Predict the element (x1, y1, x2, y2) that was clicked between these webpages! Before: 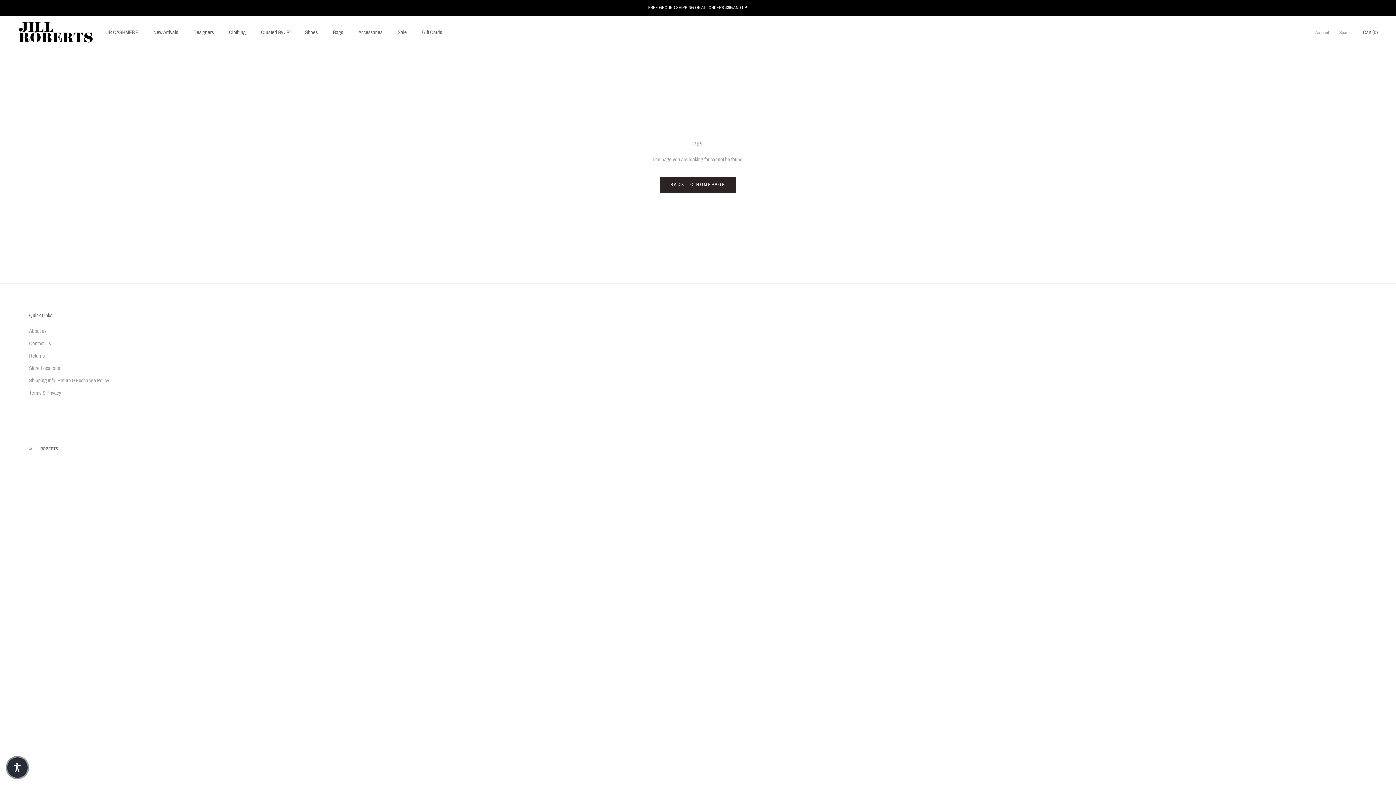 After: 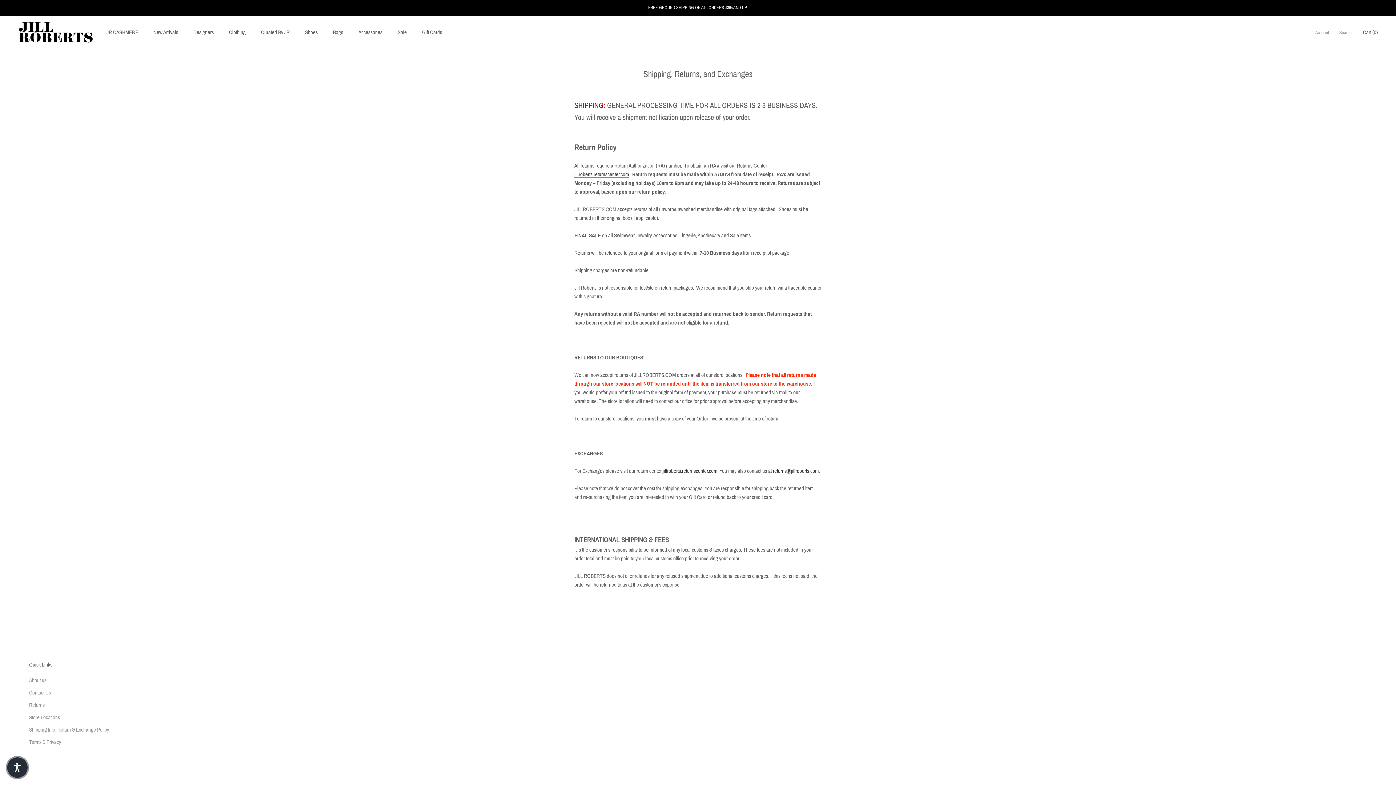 Action: bbox: (29, 376, 109, 384) label: Shipping Info, Return & Exchange Policy